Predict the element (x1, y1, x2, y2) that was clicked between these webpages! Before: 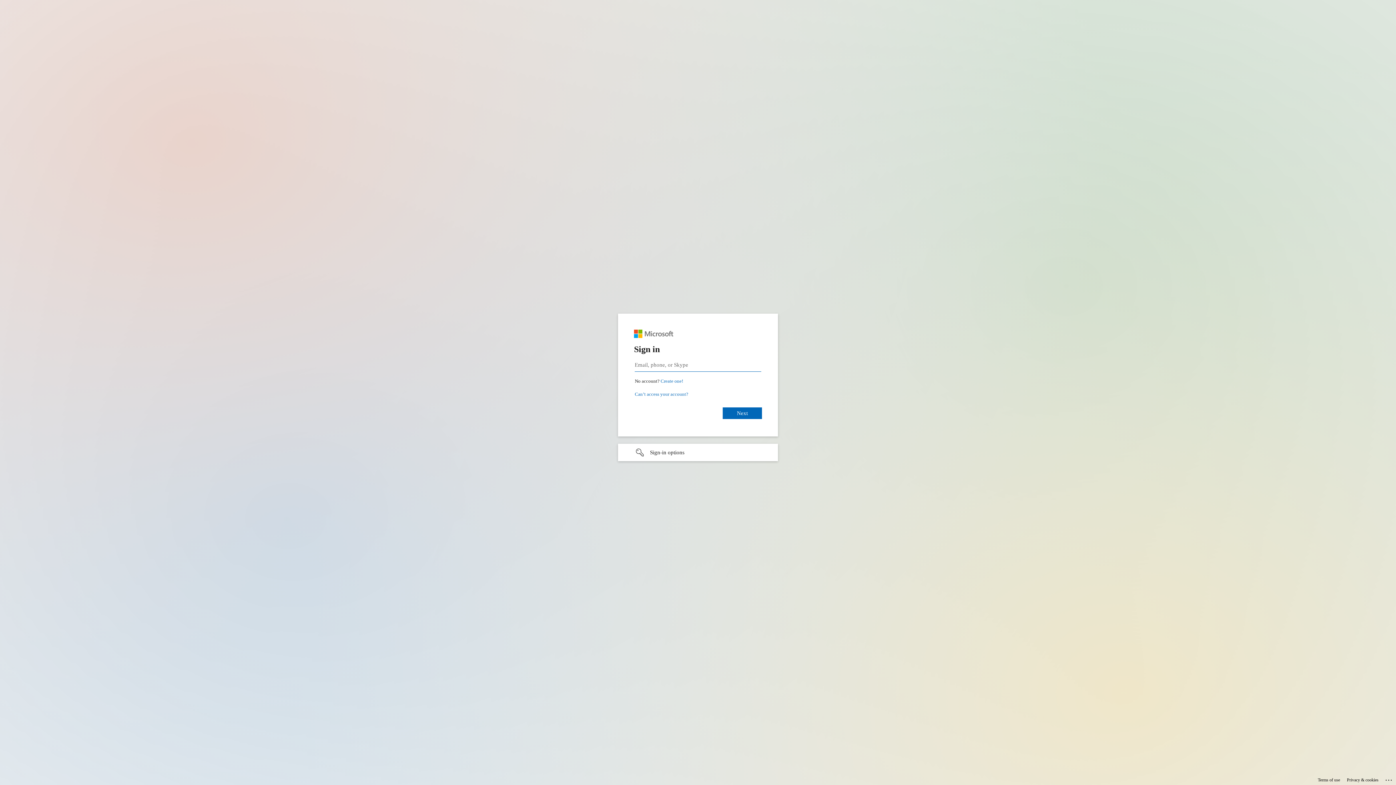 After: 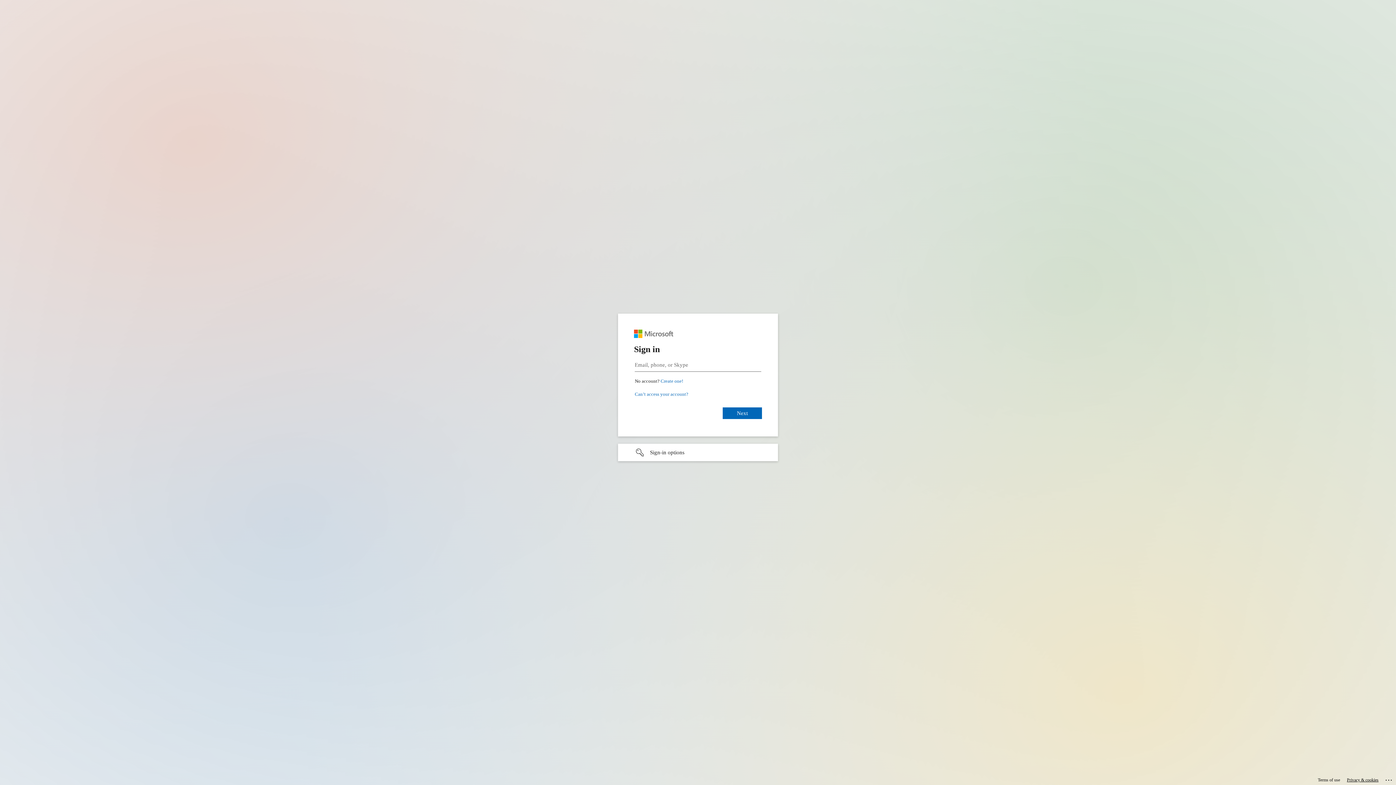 Action: bbox: (1347, 775, 1378, 785) label: Privacy & cookies